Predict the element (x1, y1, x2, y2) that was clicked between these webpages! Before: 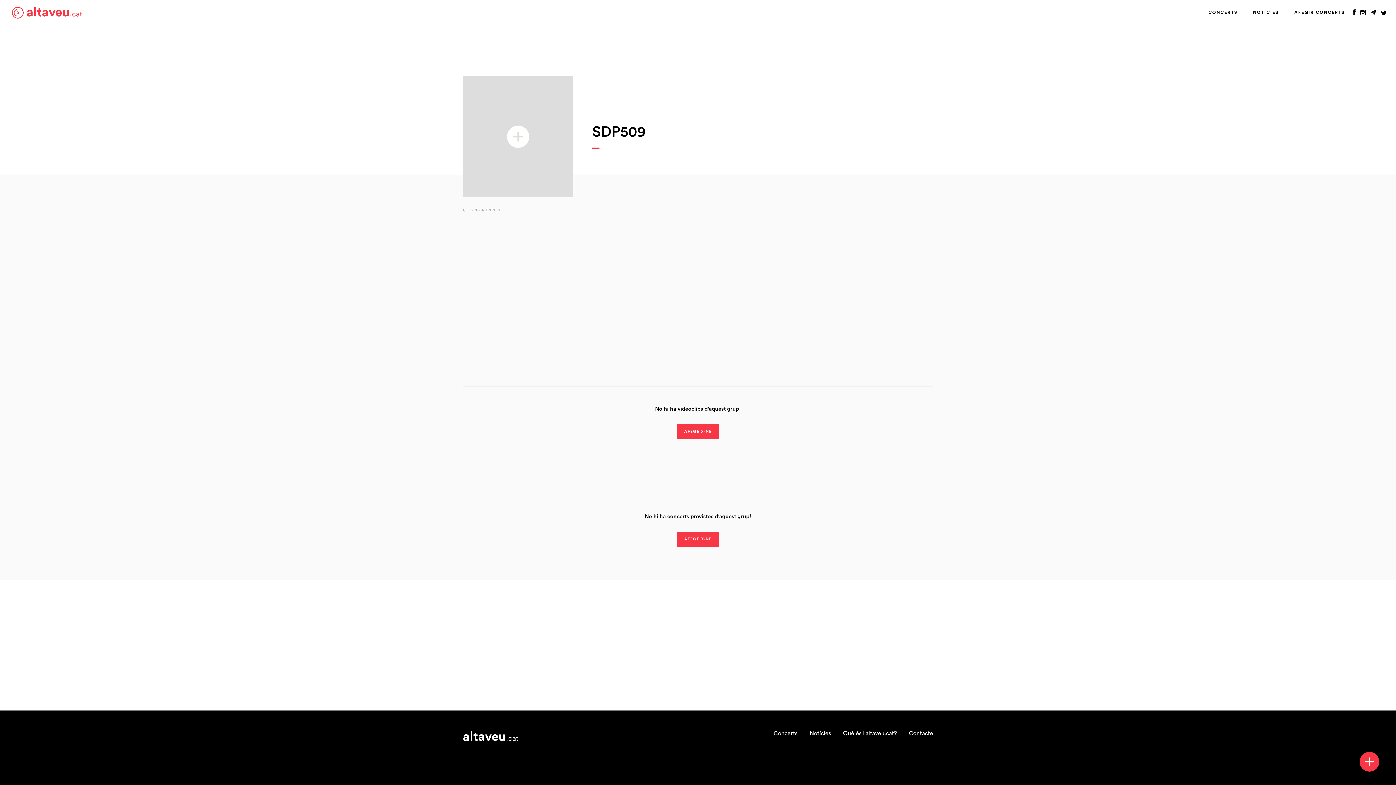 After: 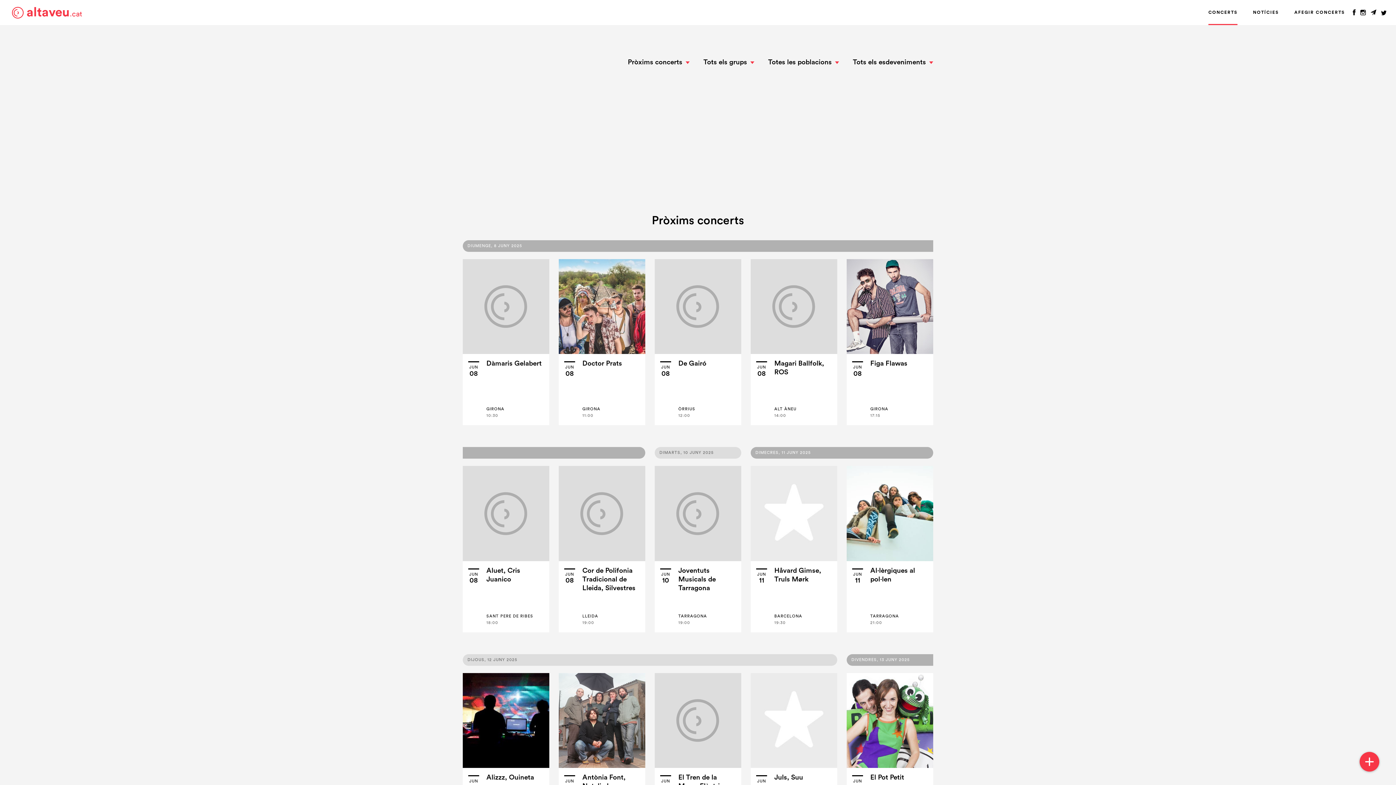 Action: label: CONCERTS bbox: (1208, 0, 1237, 25)